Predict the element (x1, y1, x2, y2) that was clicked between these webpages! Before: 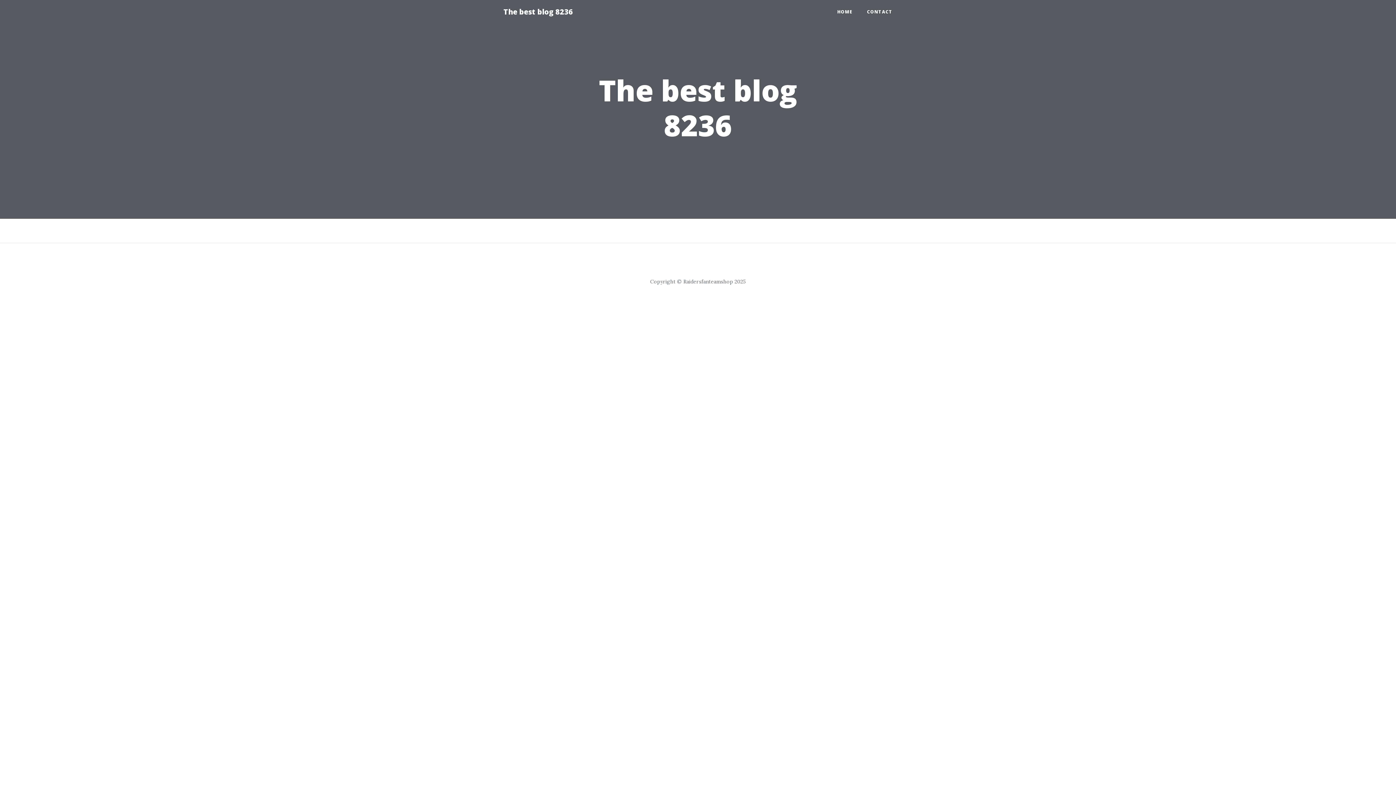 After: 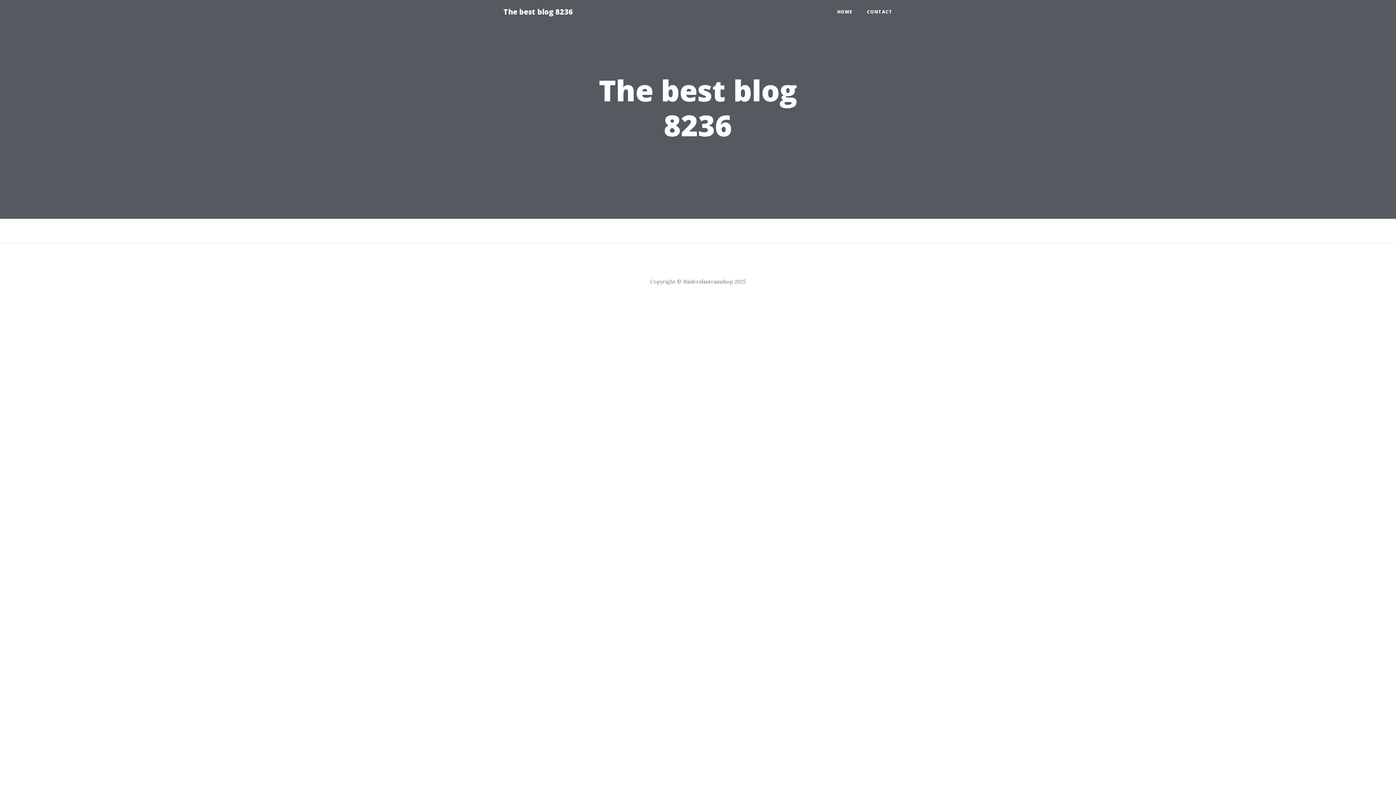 Action: bbox: (496, 2, 580, 21) label: The best blog 8236